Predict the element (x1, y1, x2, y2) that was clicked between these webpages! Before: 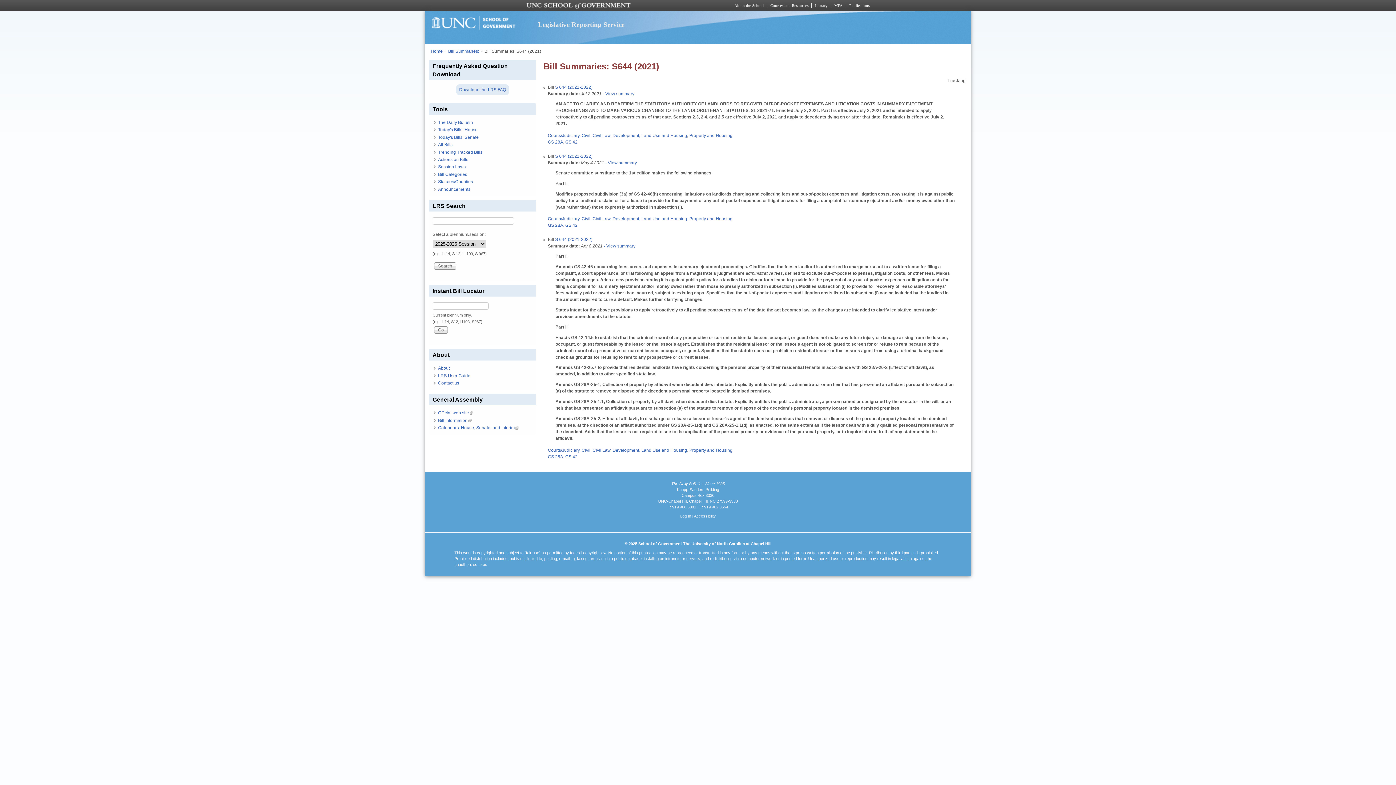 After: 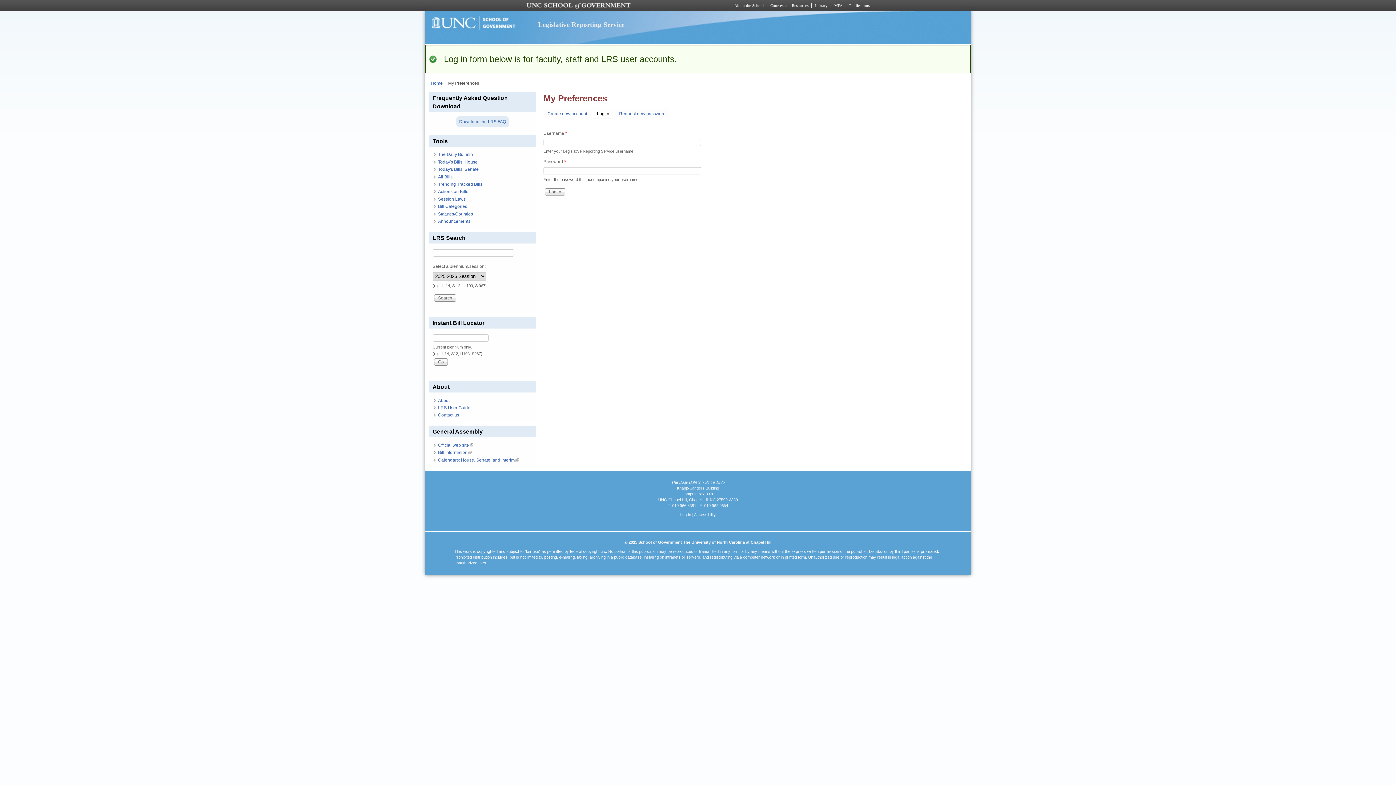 Action: bbox: (680, 514, 691, 518) label: Log In